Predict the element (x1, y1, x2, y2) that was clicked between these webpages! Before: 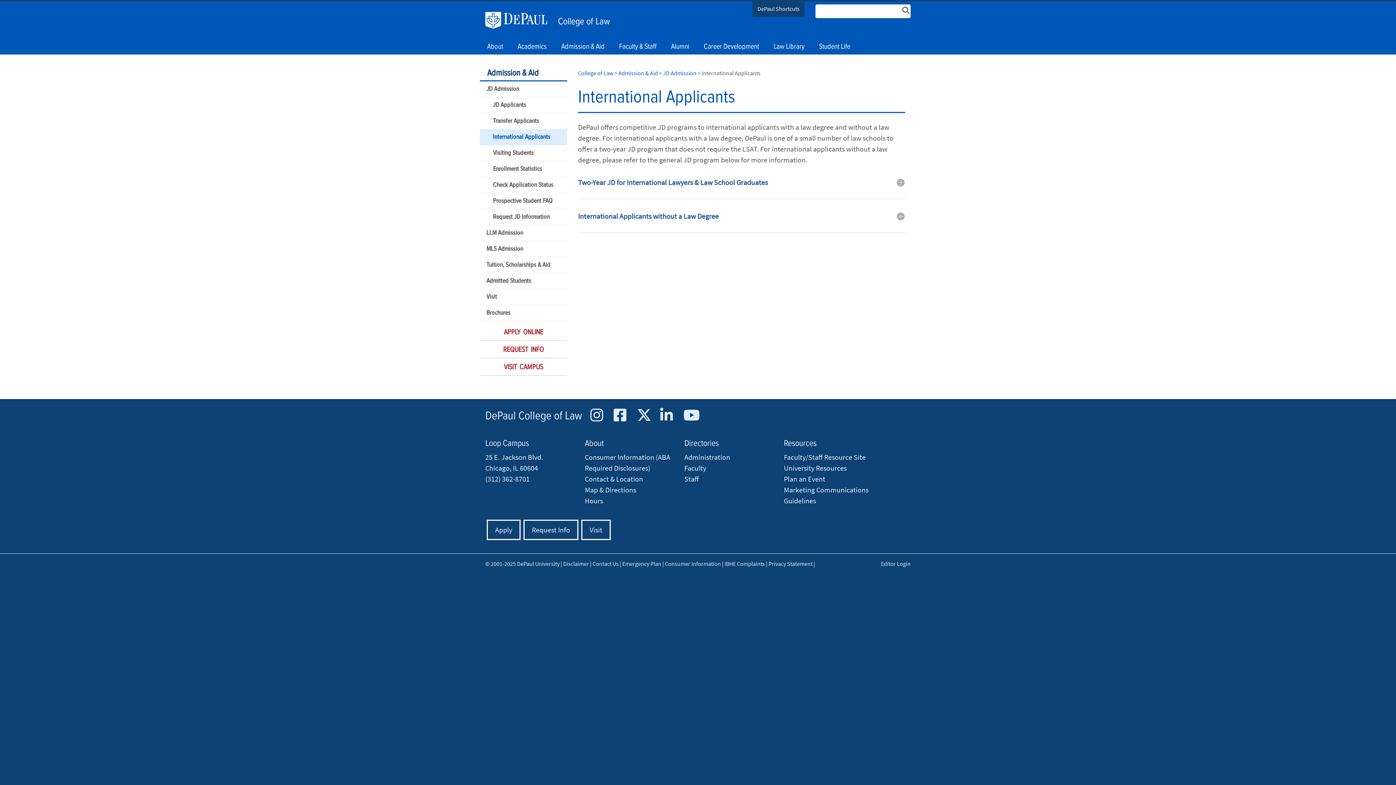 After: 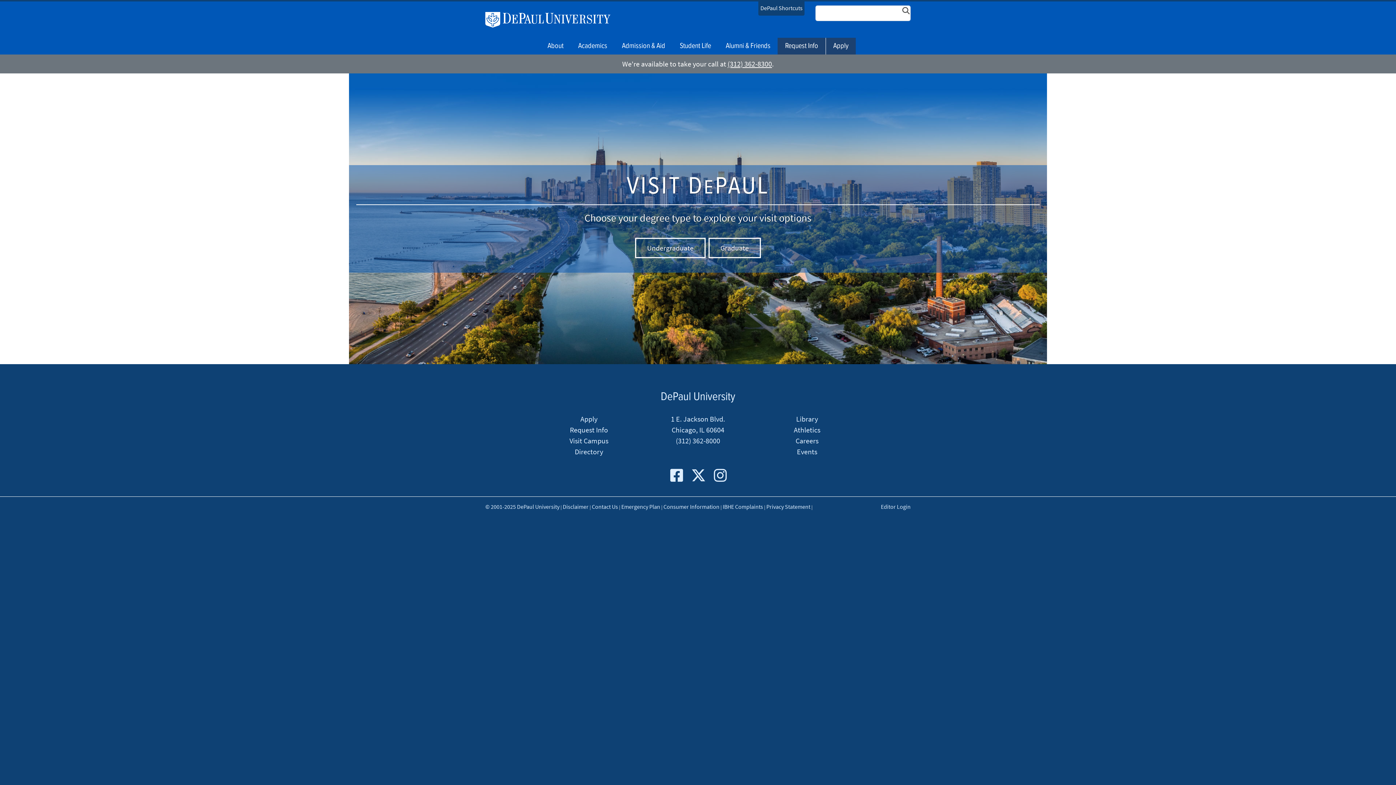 Action: label: Visit bbox: (581, 520, 610, 540)